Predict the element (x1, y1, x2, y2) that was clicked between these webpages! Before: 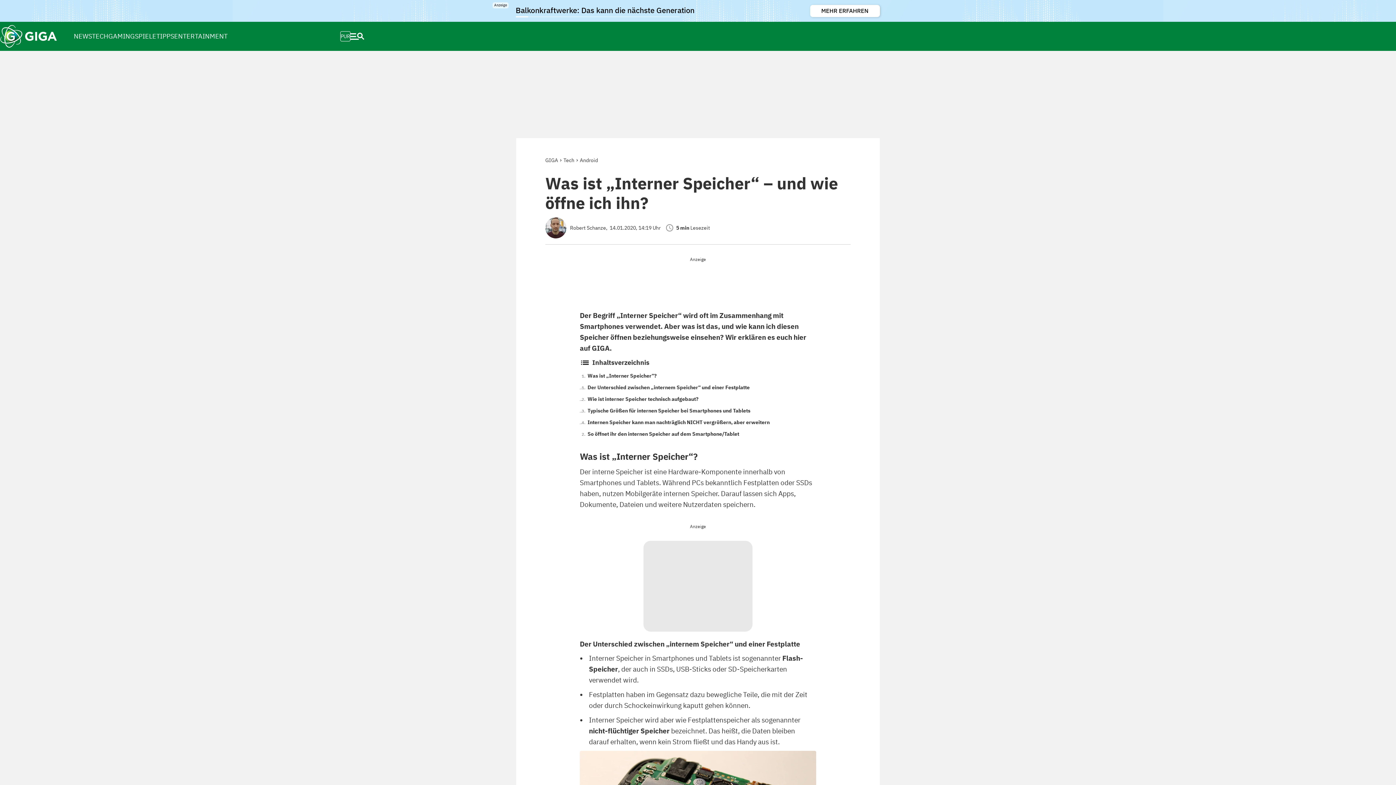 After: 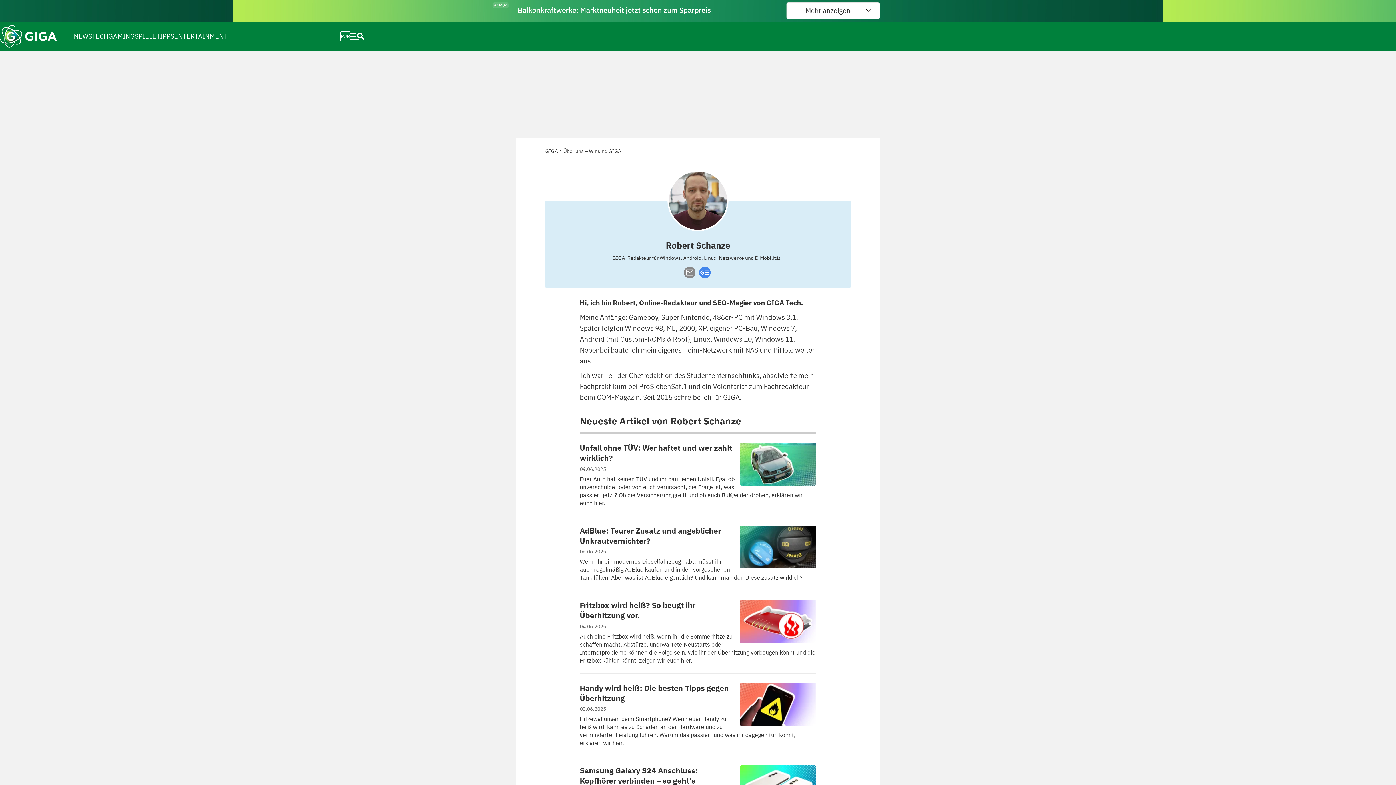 Action: bbox: (545, 224, 570, 230)